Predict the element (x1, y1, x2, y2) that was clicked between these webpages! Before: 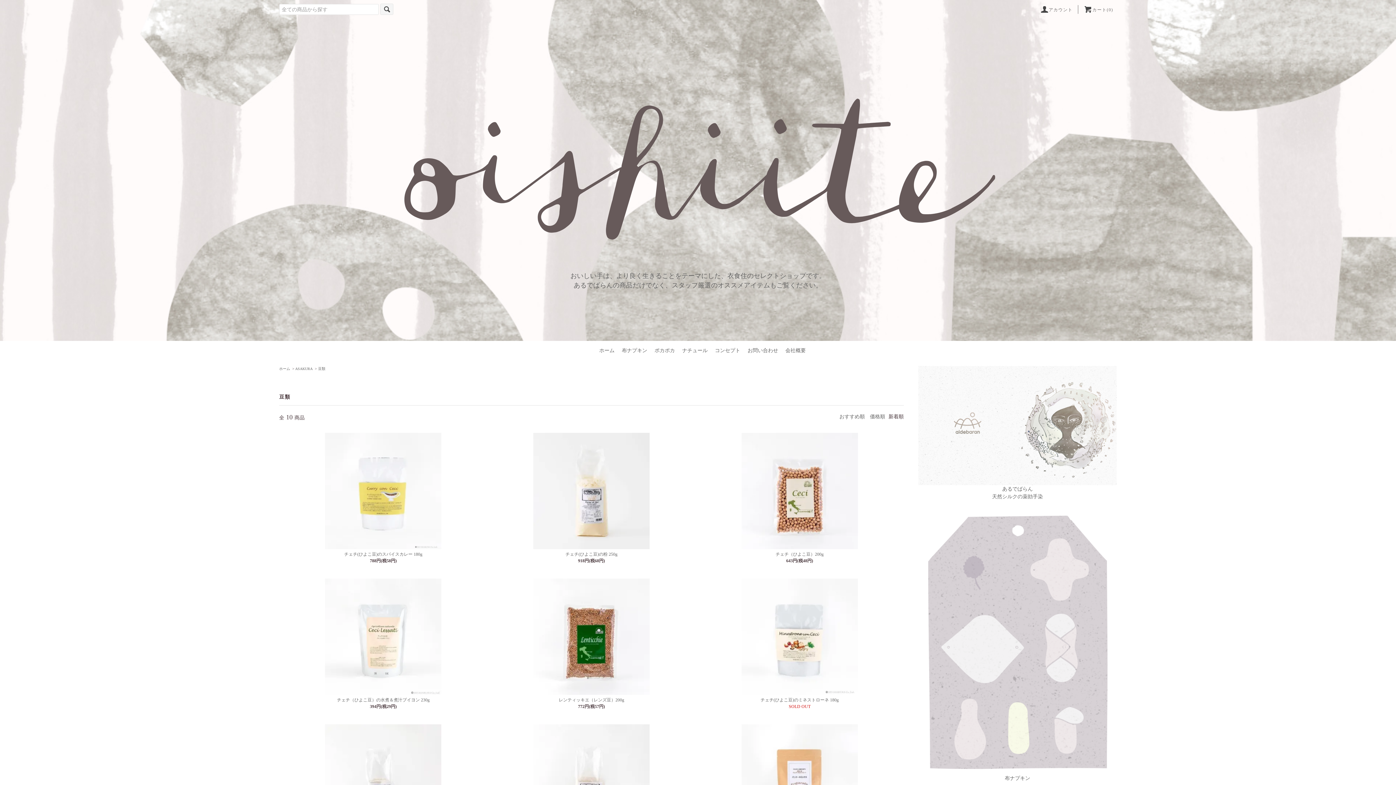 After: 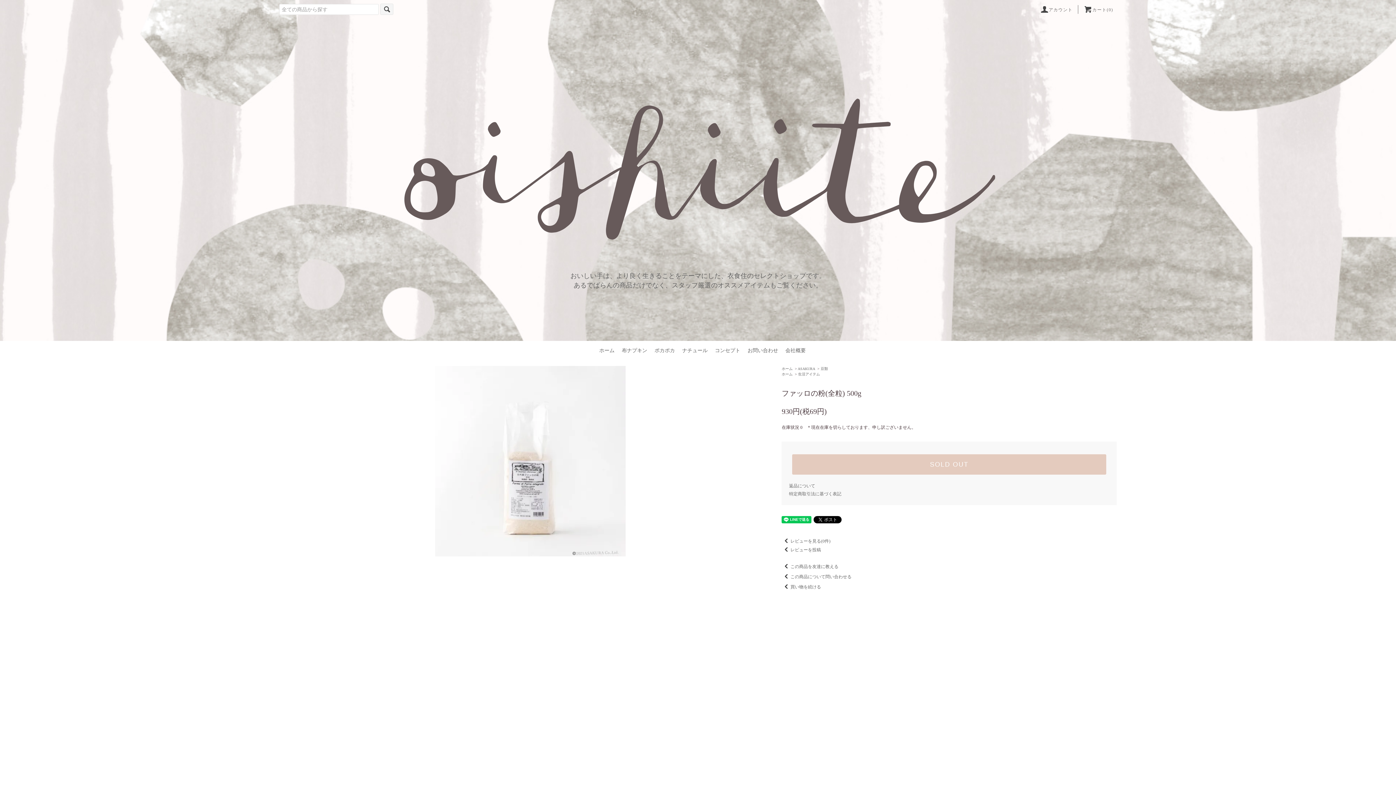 Action: bbox: (493, 724, 689, 841)